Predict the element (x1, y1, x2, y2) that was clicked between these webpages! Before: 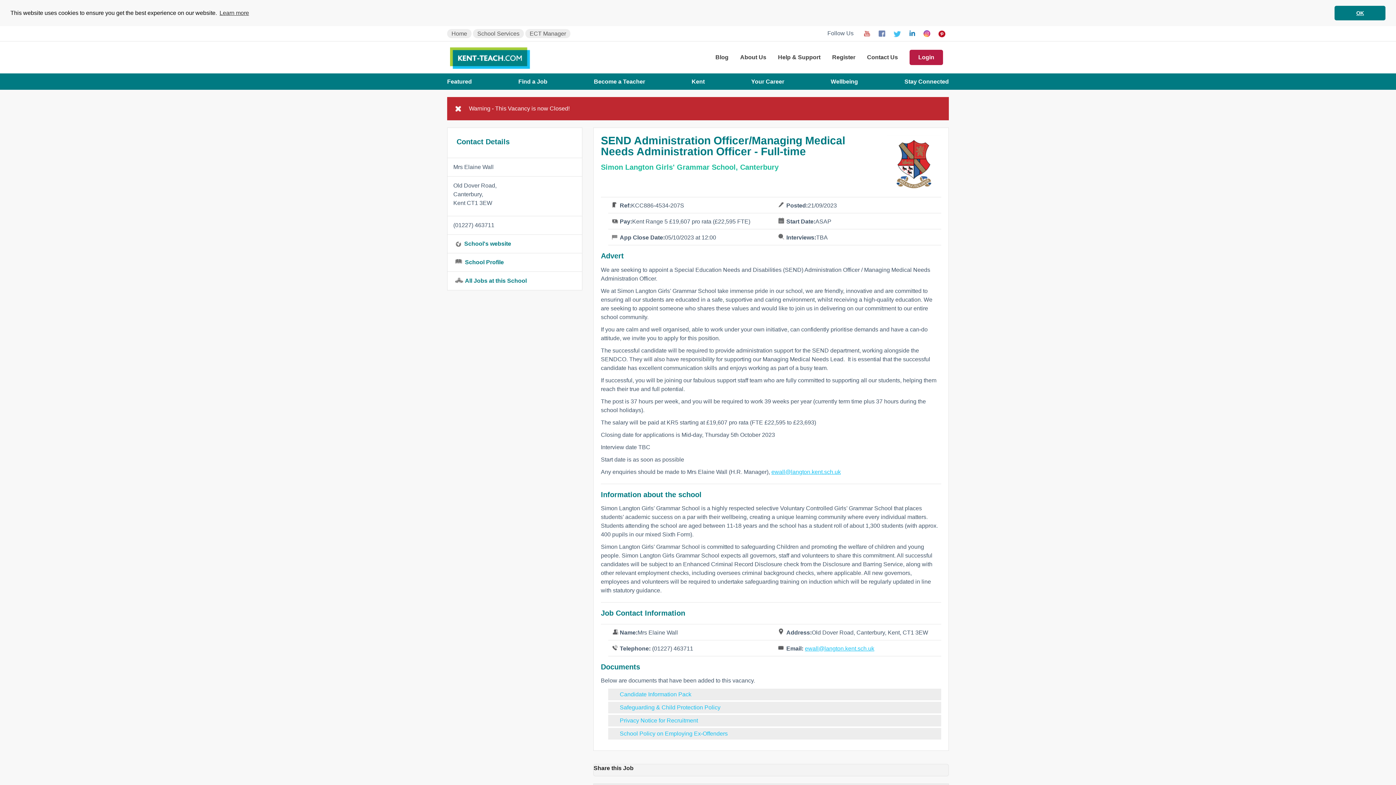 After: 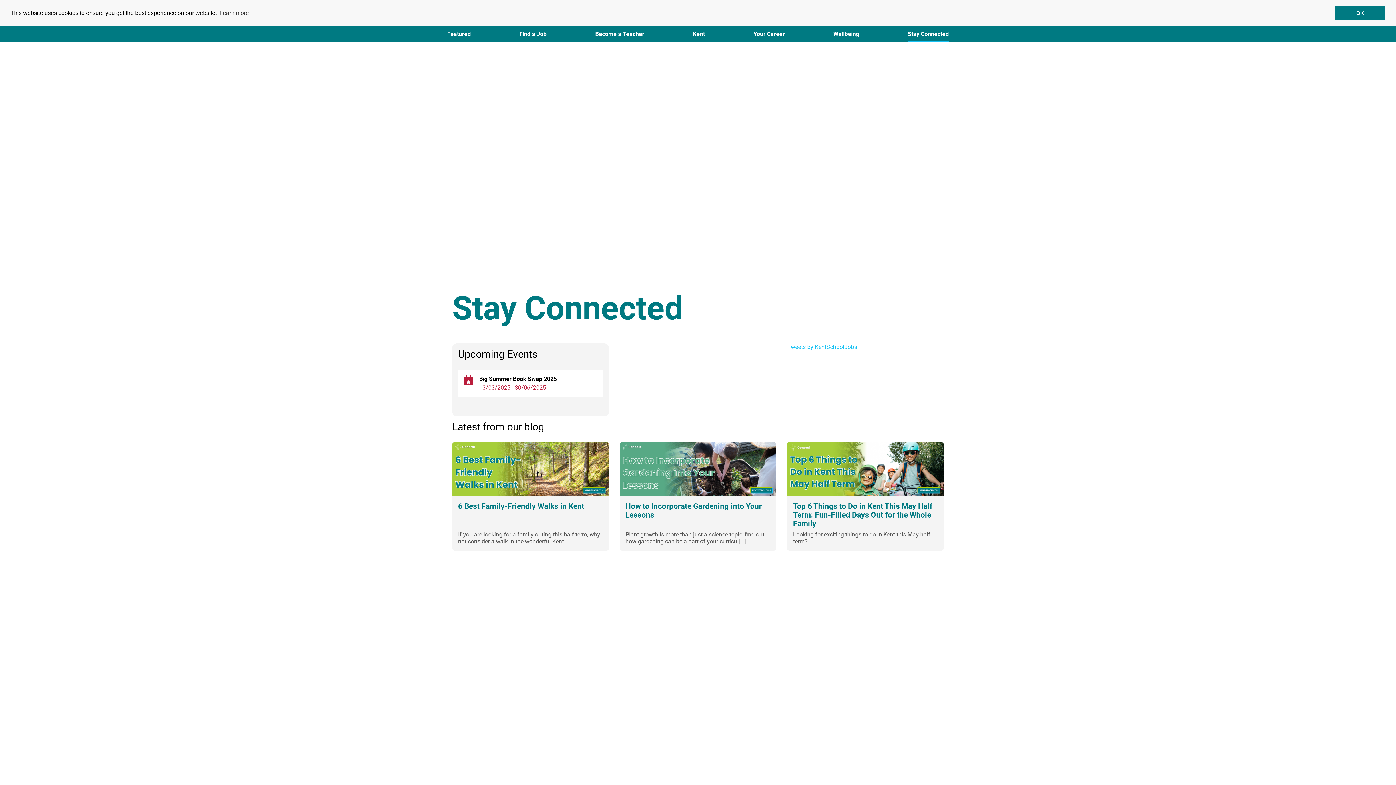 Action: bbox: (904, 73, 949, 89) label: Stay Connected